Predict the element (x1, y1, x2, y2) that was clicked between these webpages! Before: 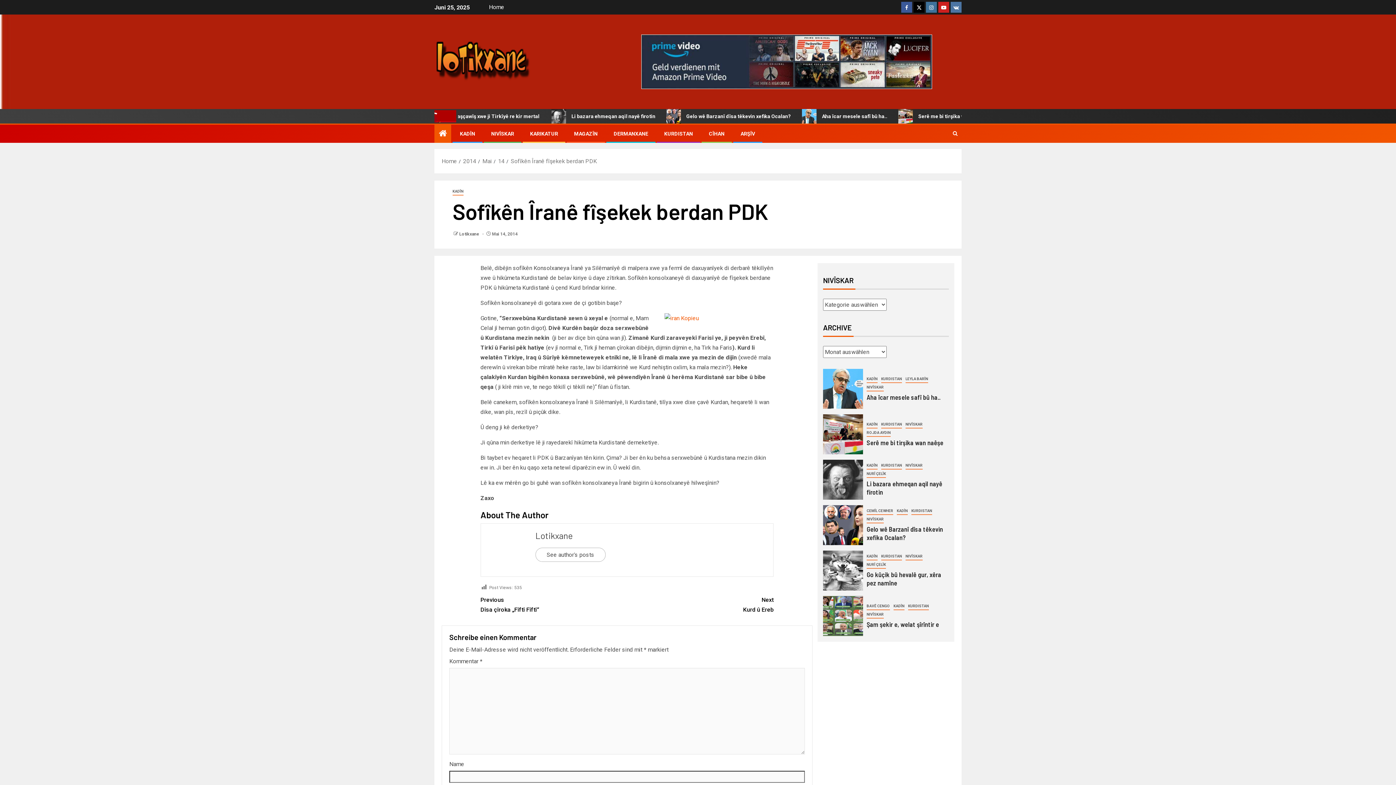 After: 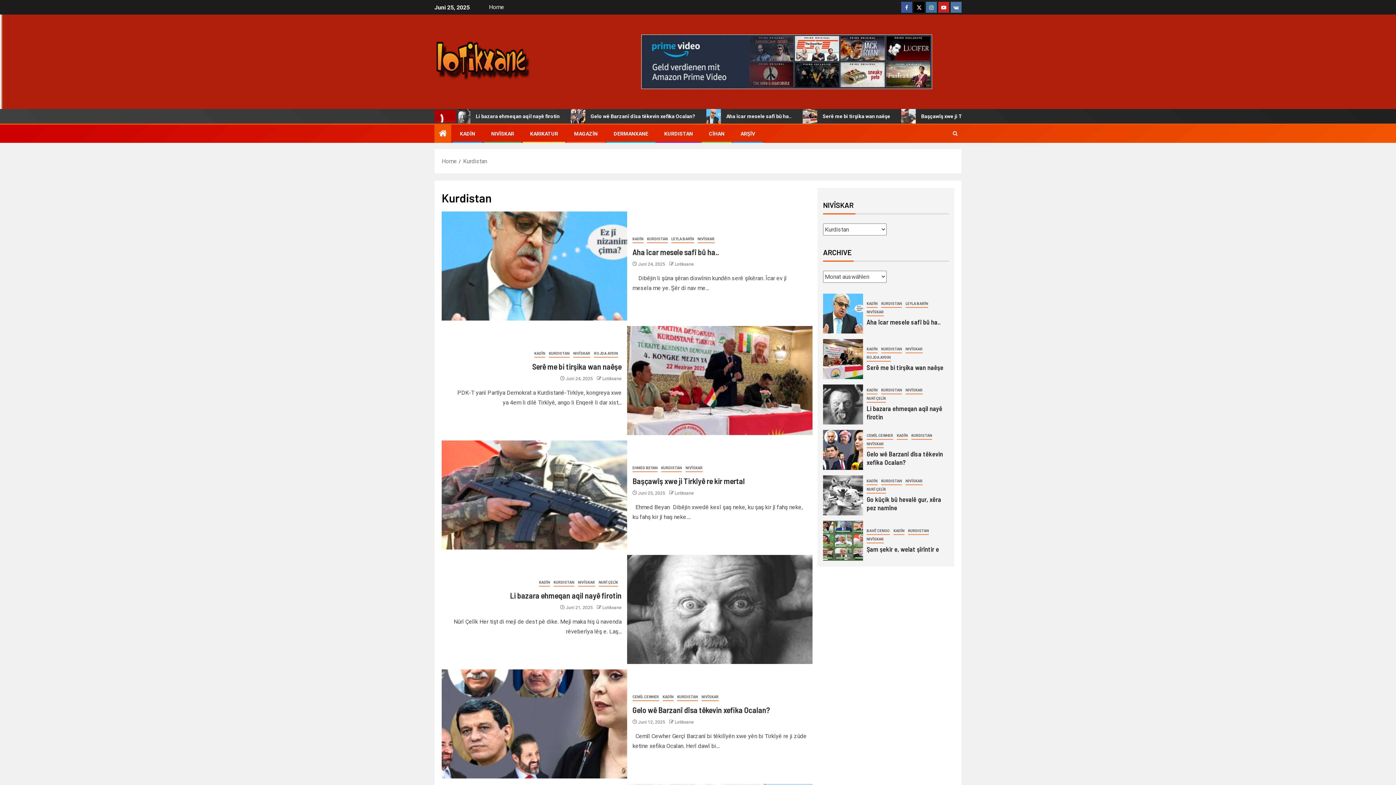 Action: bbox: (664, 130, 693, 136) label: KURDISTAN